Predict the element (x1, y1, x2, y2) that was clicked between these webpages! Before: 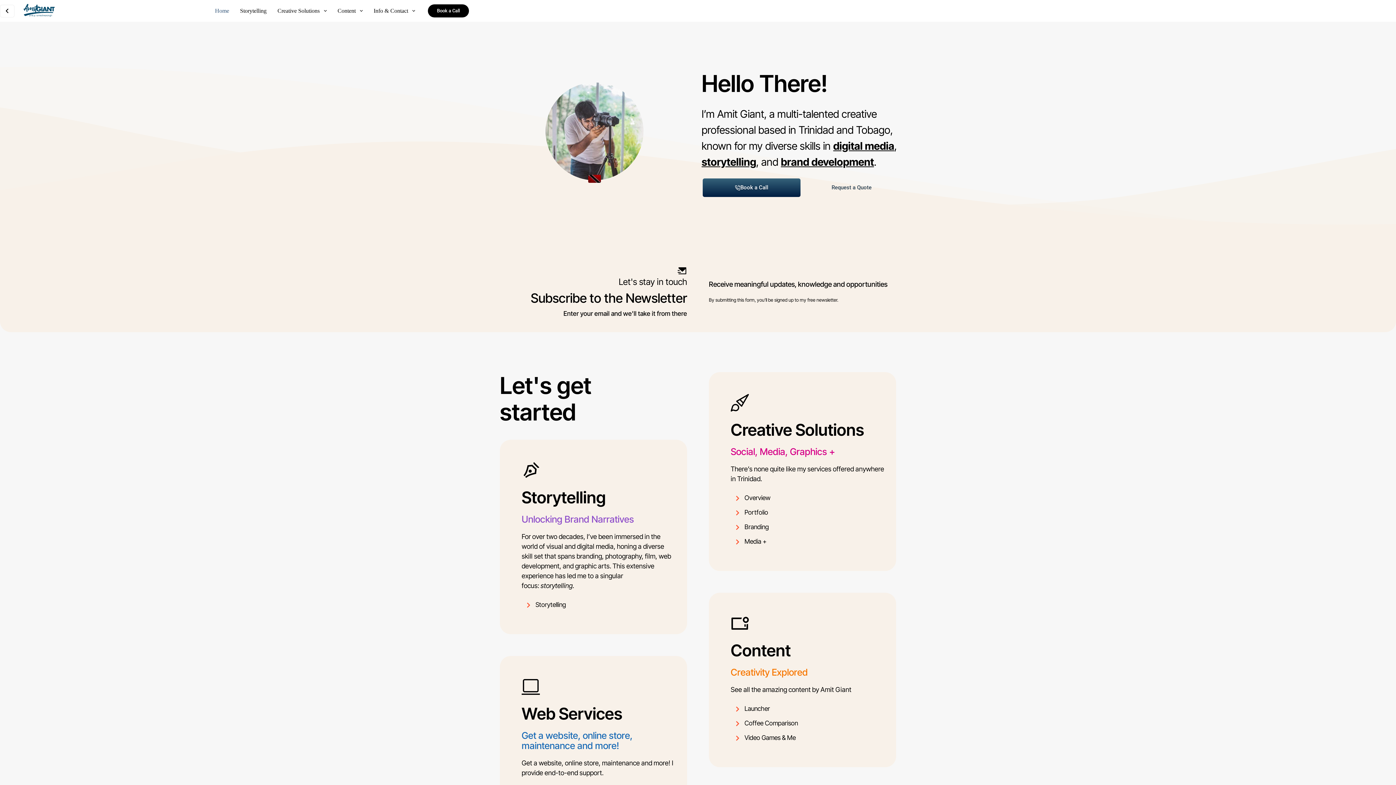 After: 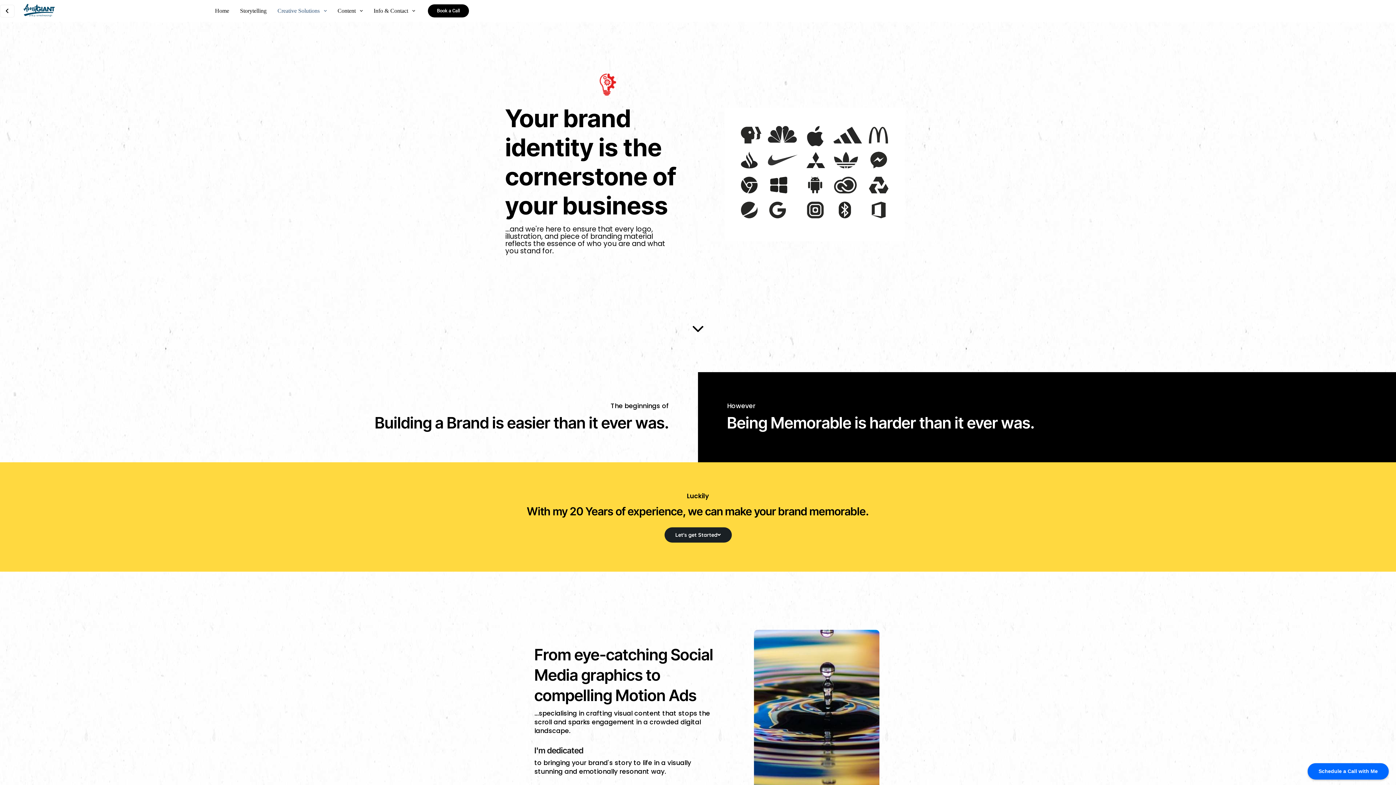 Action: bbox: (734, 523, 769, 531) label: Branding